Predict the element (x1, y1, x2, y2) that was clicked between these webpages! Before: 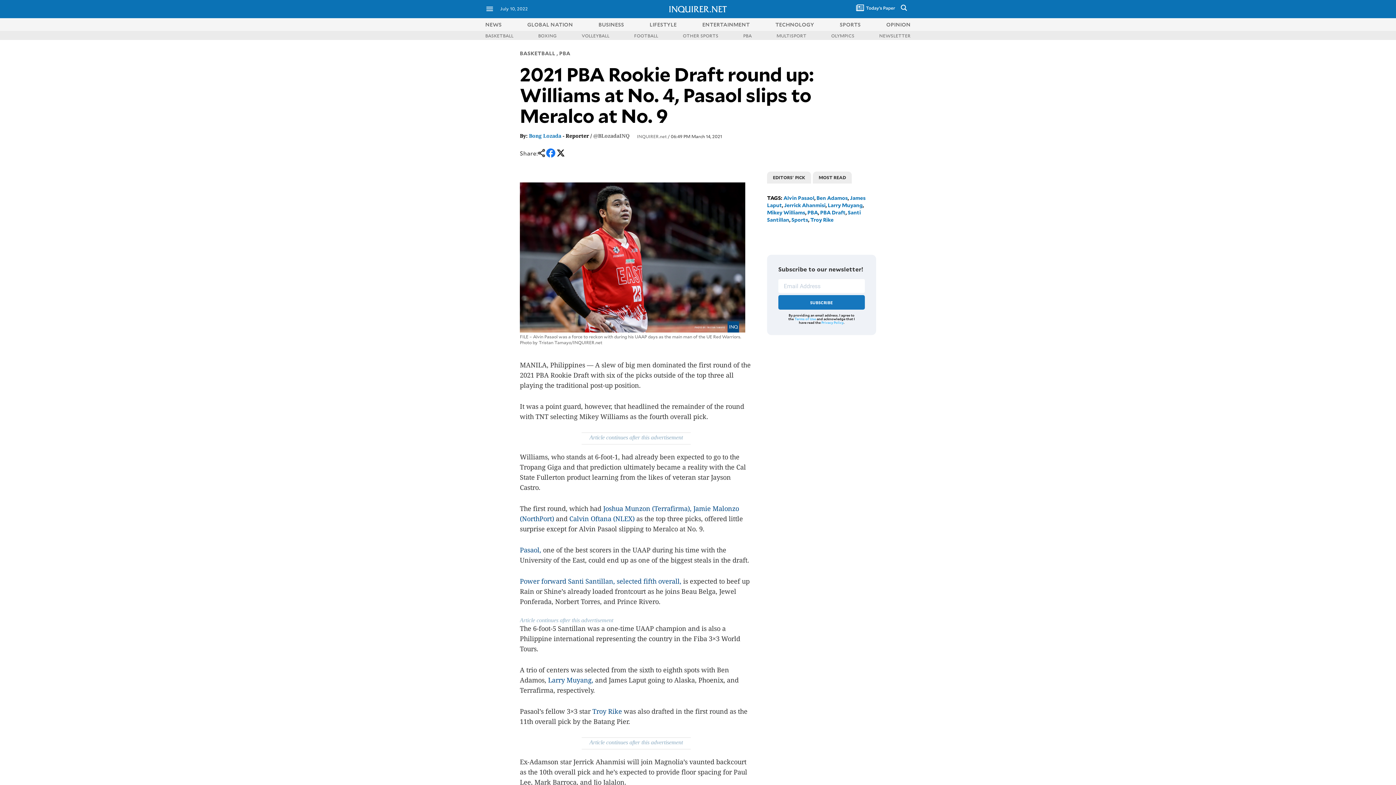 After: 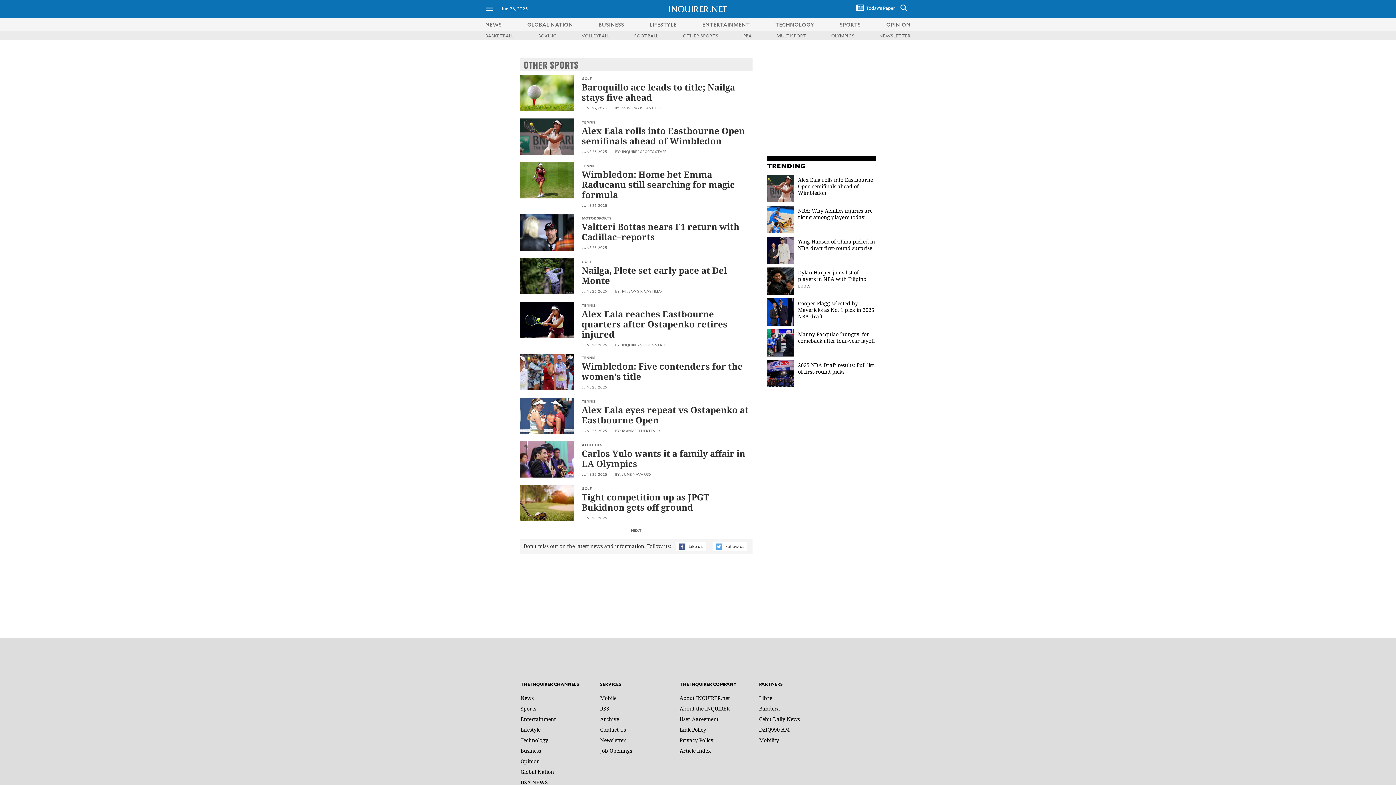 Action: label: OTHER SPORTS bbox: (683, 32, 718, 38)